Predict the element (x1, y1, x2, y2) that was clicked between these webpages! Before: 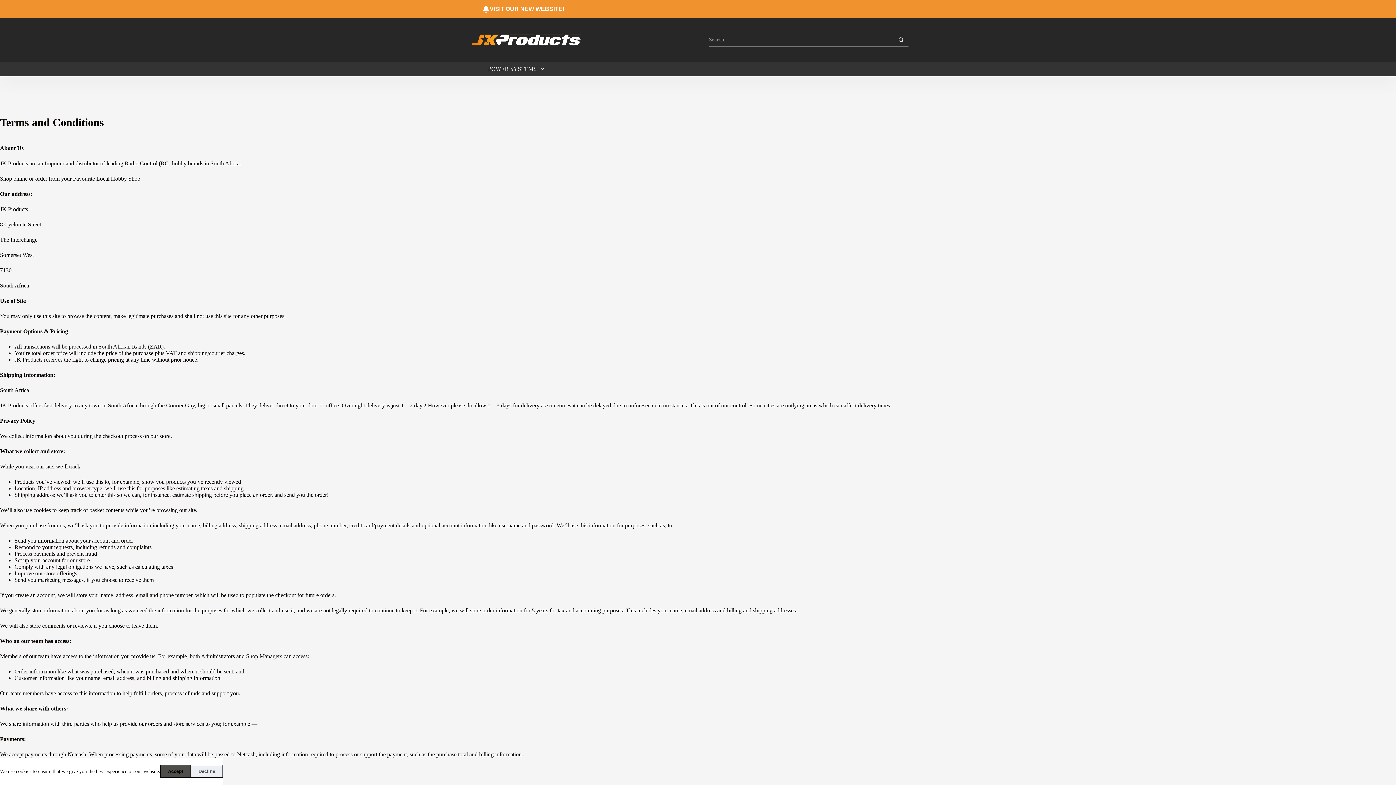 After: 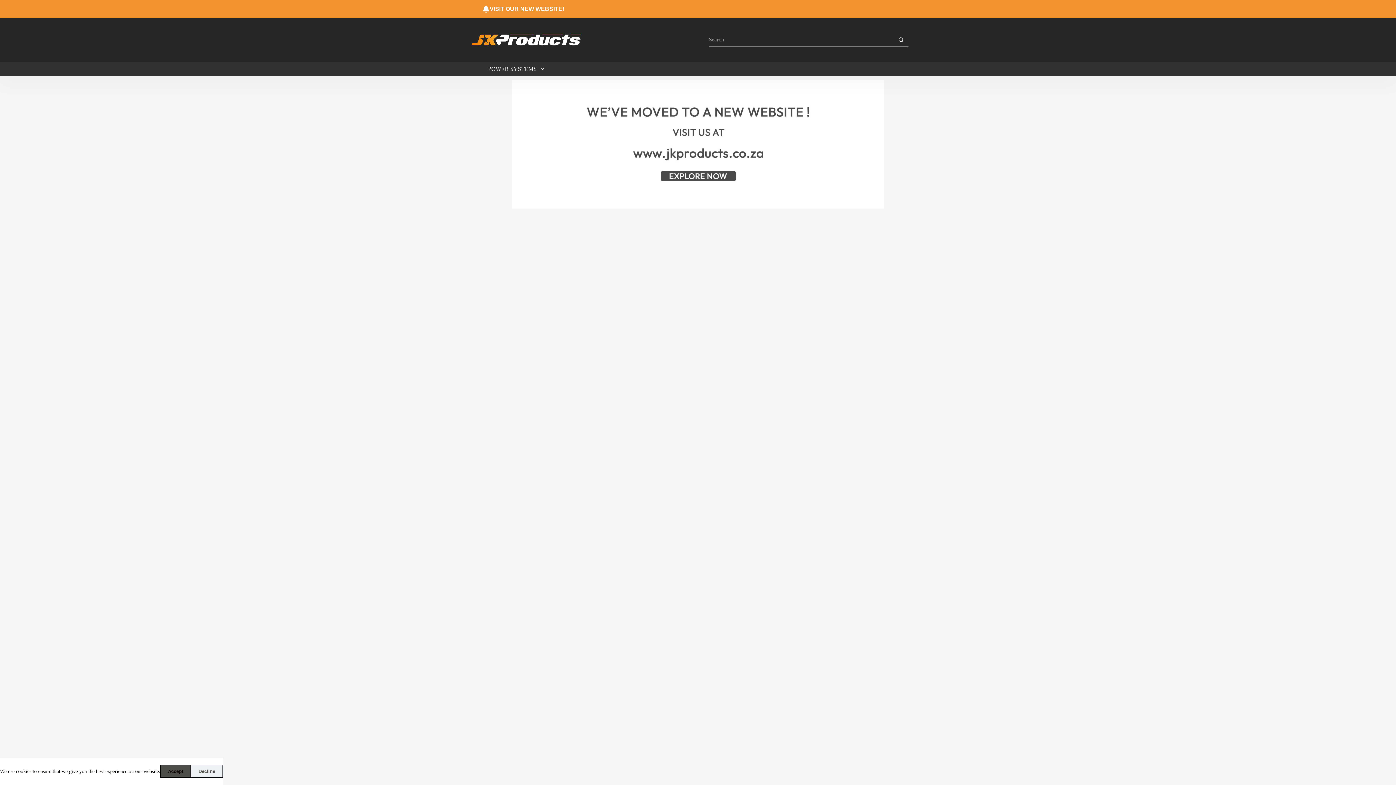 Action: bbox: (470, 33, 581, 46)